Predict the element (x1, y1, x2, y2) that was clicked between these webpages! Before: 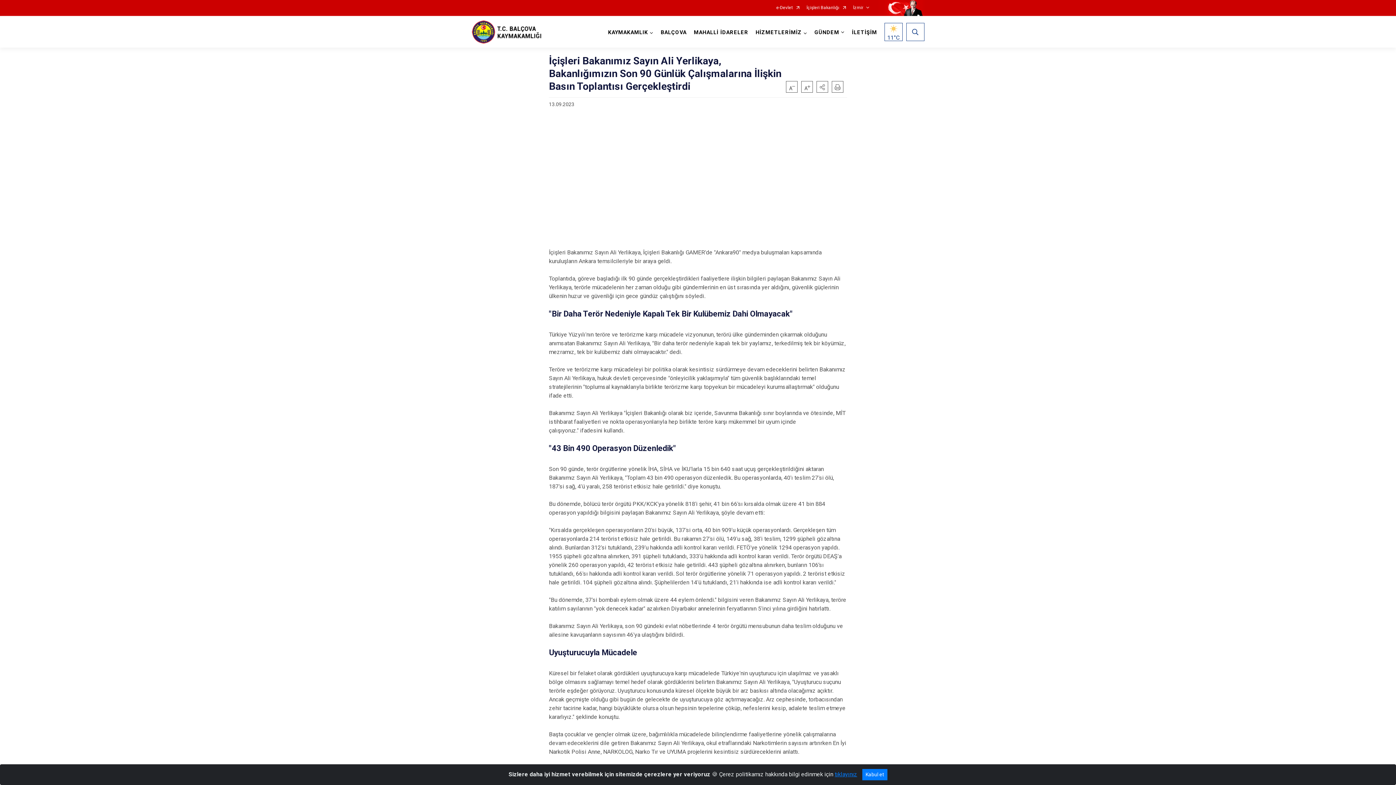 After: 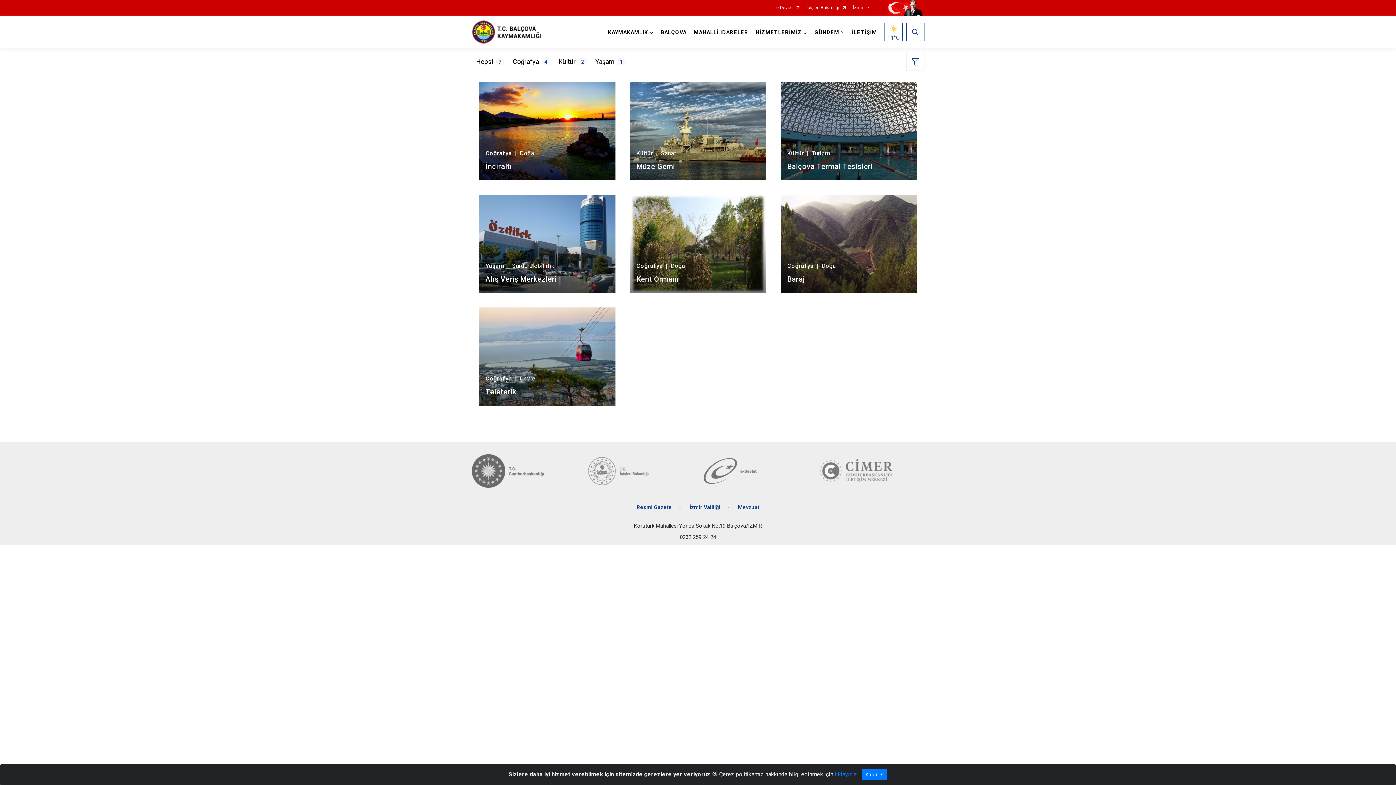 Action: bbox: (657, 16, 690, 47) label: BALÇOVA